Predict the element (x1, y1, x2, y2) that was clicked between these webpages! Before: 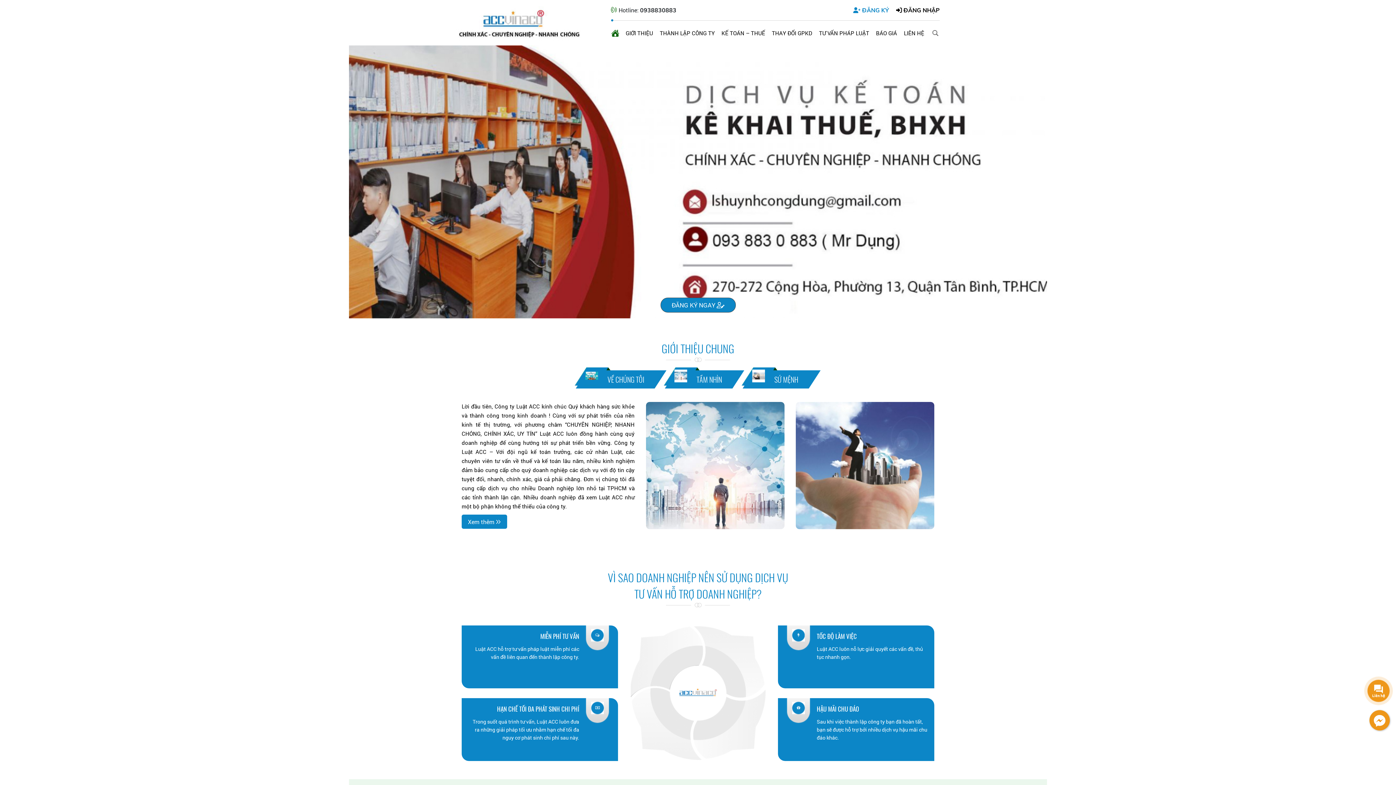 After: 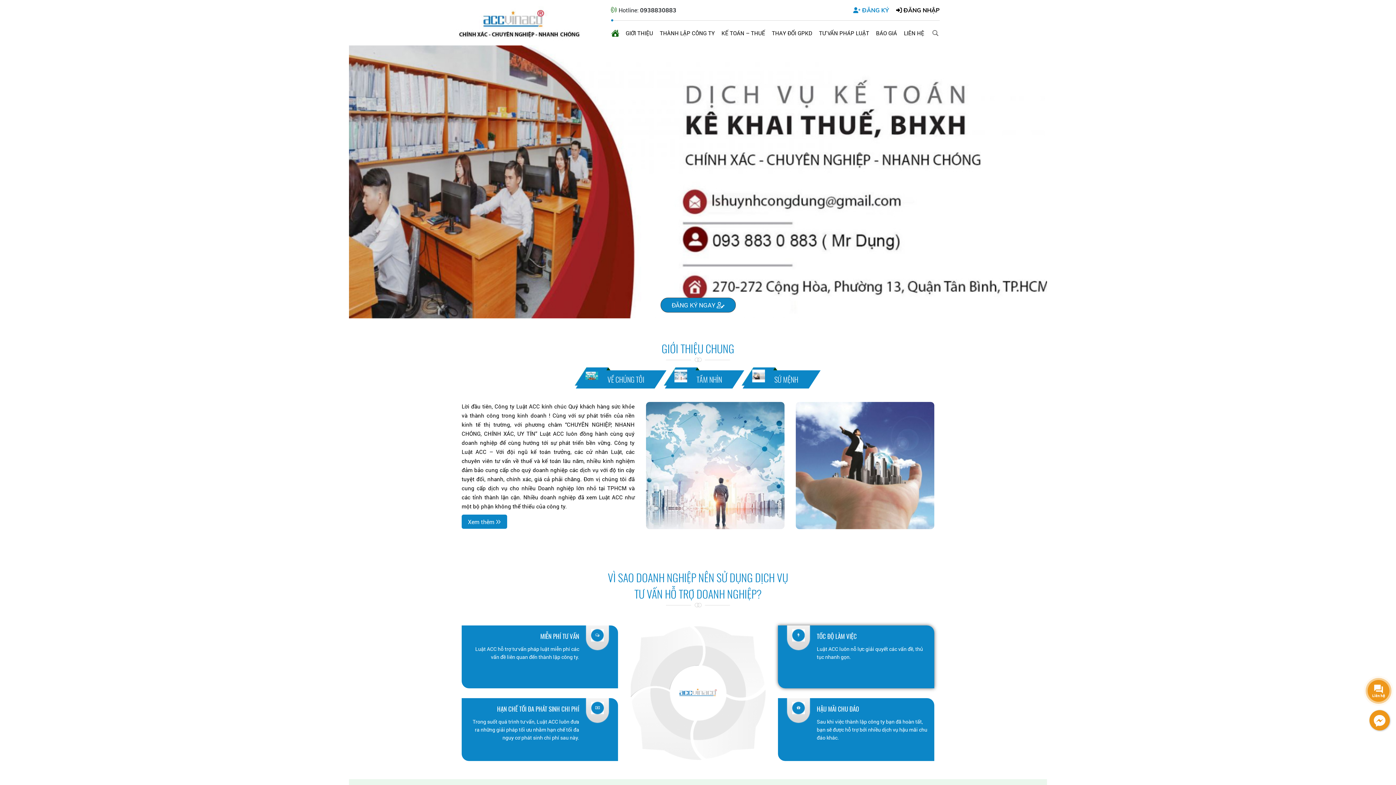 Action: bbox: (816, 625, 928, 641) label: TỐC ĐỘ LÀM VIỆC